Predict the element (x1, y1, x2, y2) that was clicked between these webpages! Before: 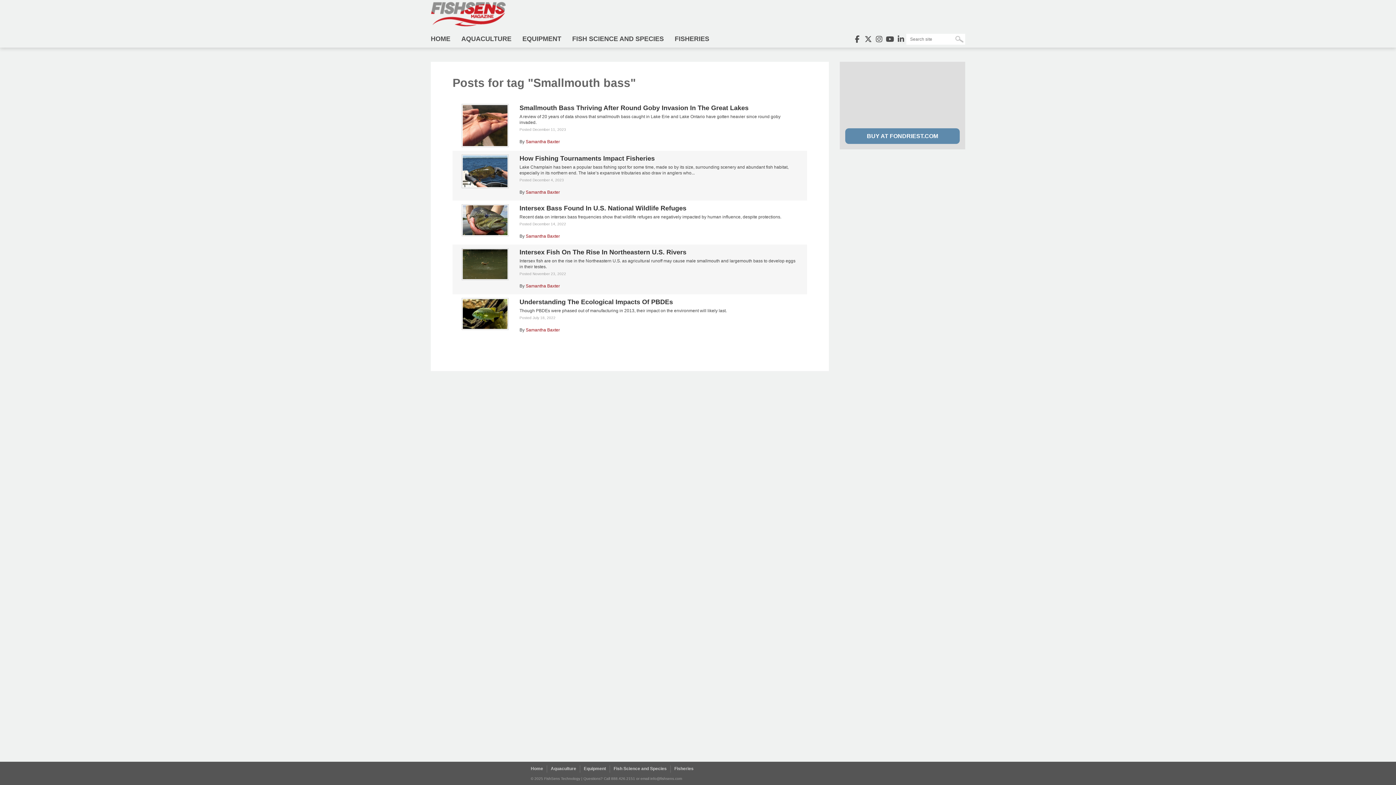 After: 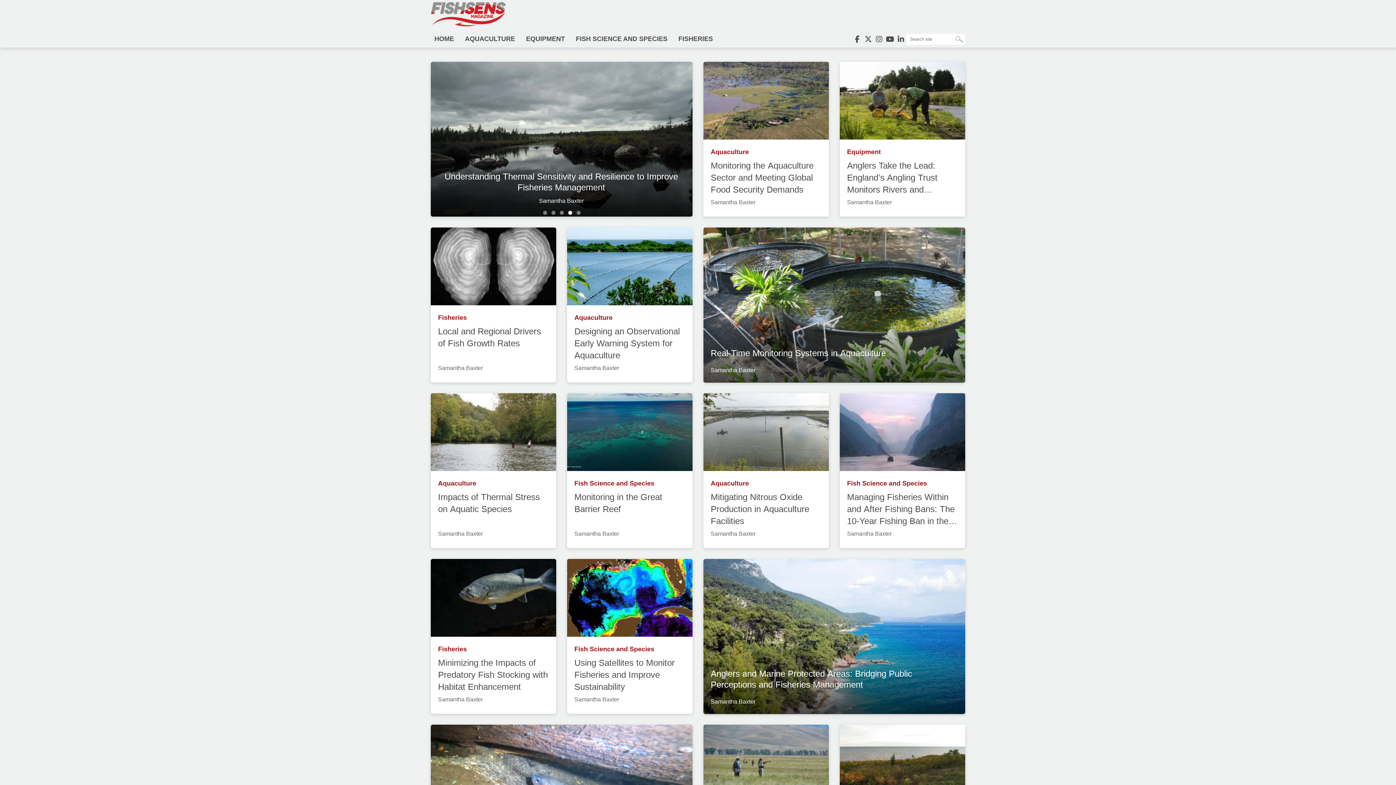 Action: label: HOME bbox: (430, 33, 454, 44)